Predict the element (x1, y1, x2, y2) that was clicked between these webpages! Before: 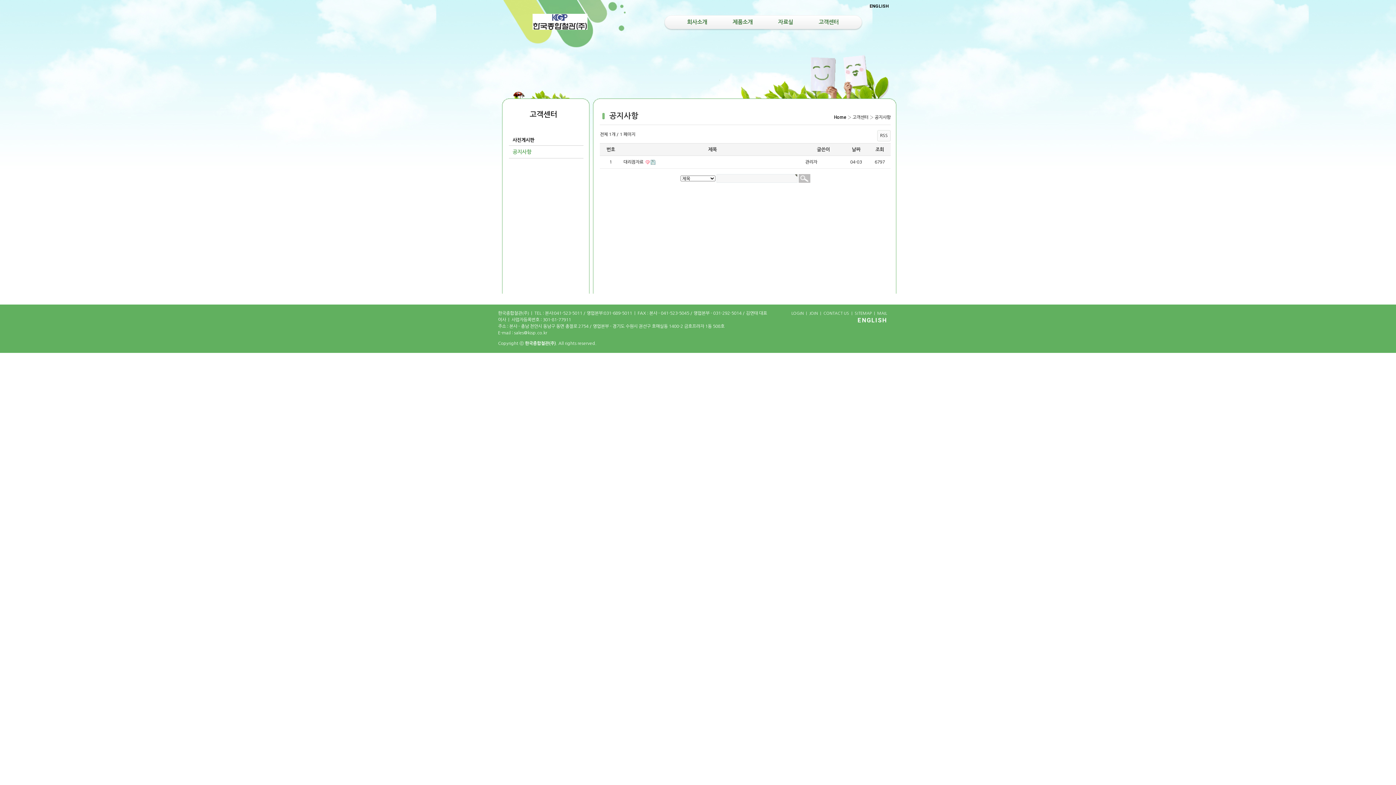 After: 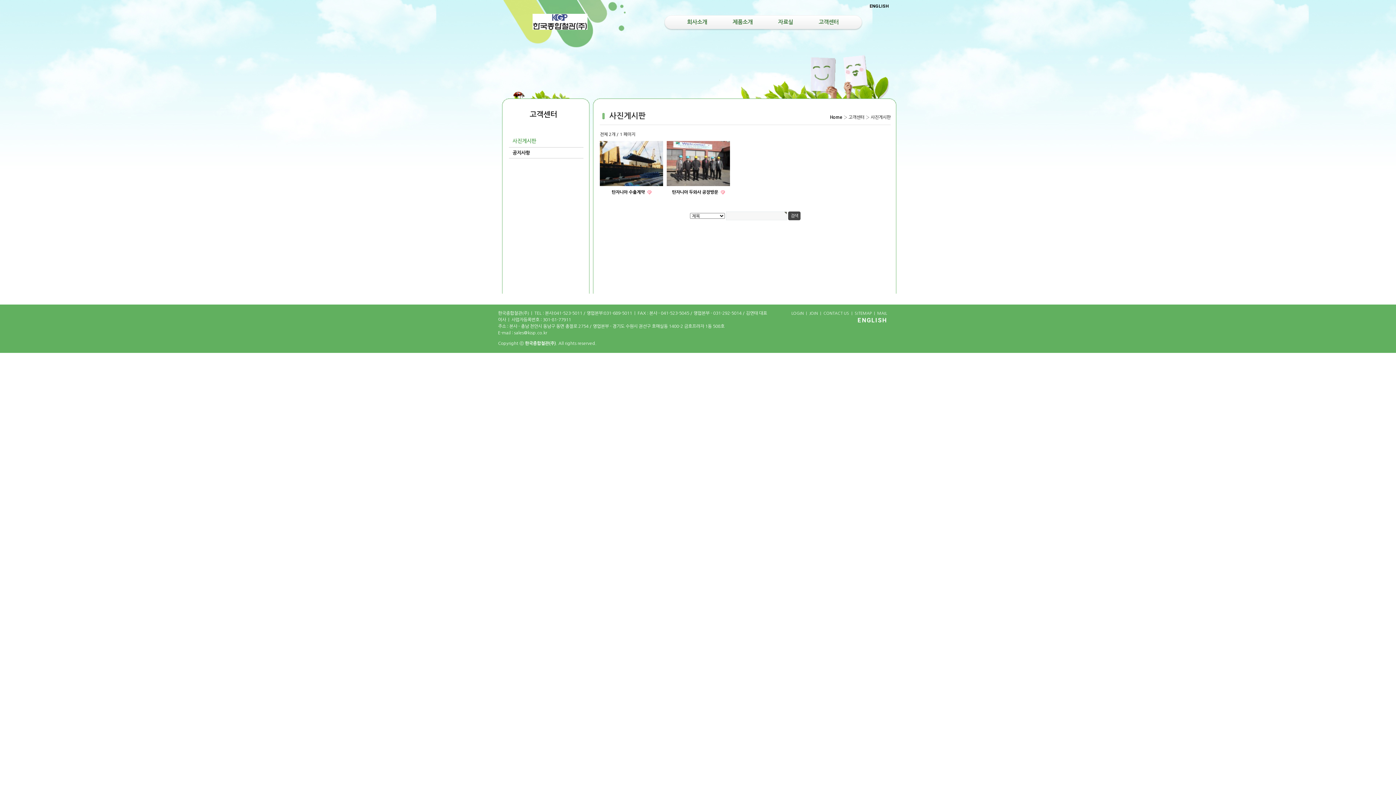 Action: label: 사진게시판 bbox: (509, 134, 583, 145)